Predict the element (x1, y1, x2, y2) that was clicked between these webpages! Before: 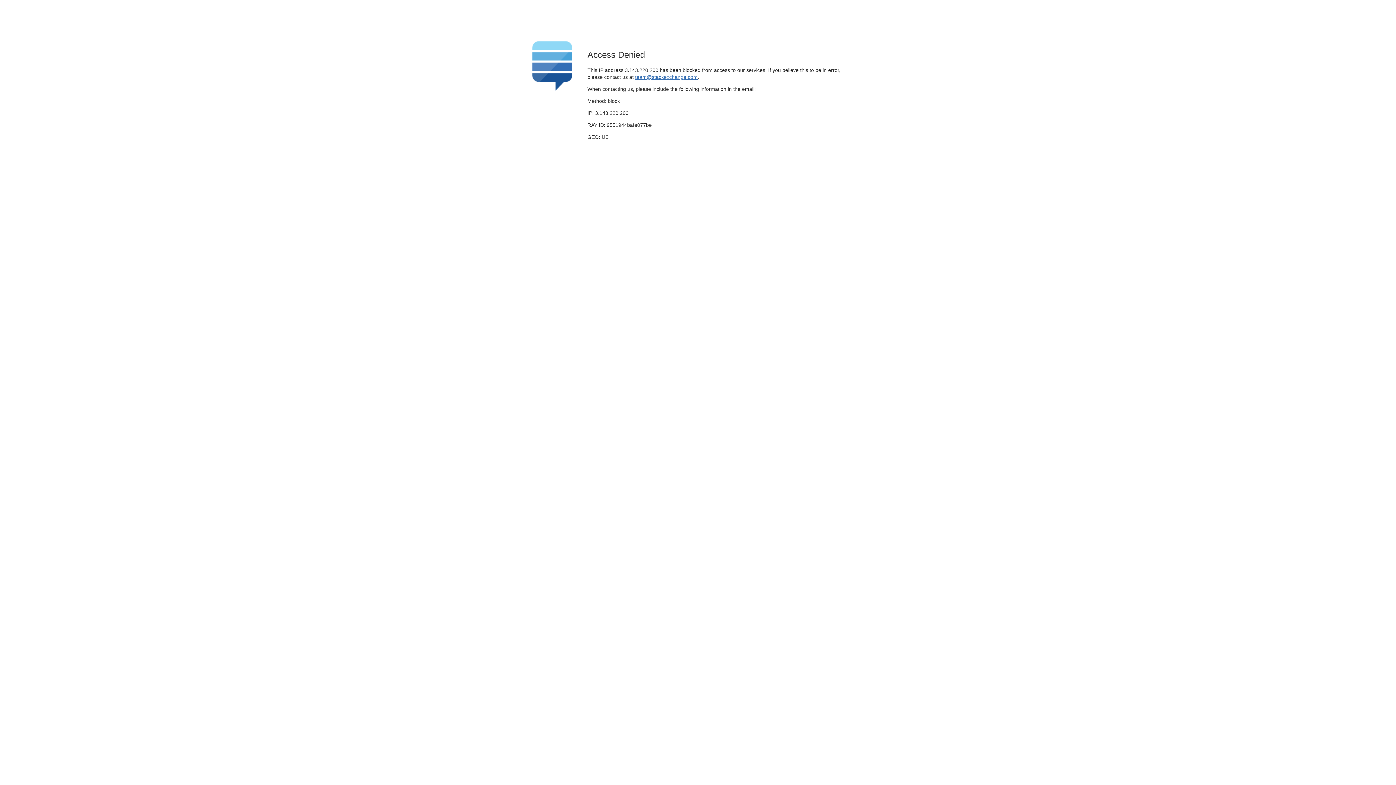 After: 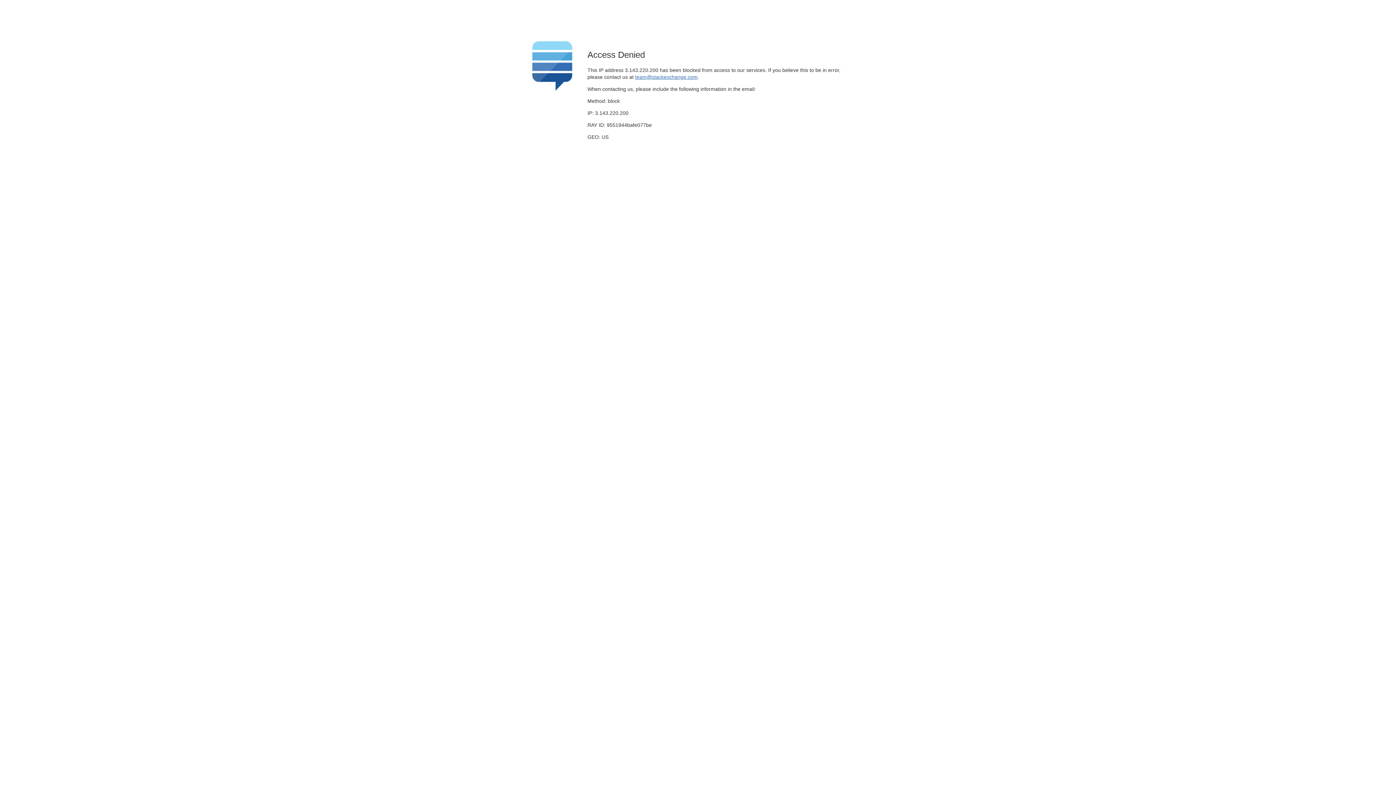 Action: bbox: (635, 74, 697, 79) label: team@stackexchange.com